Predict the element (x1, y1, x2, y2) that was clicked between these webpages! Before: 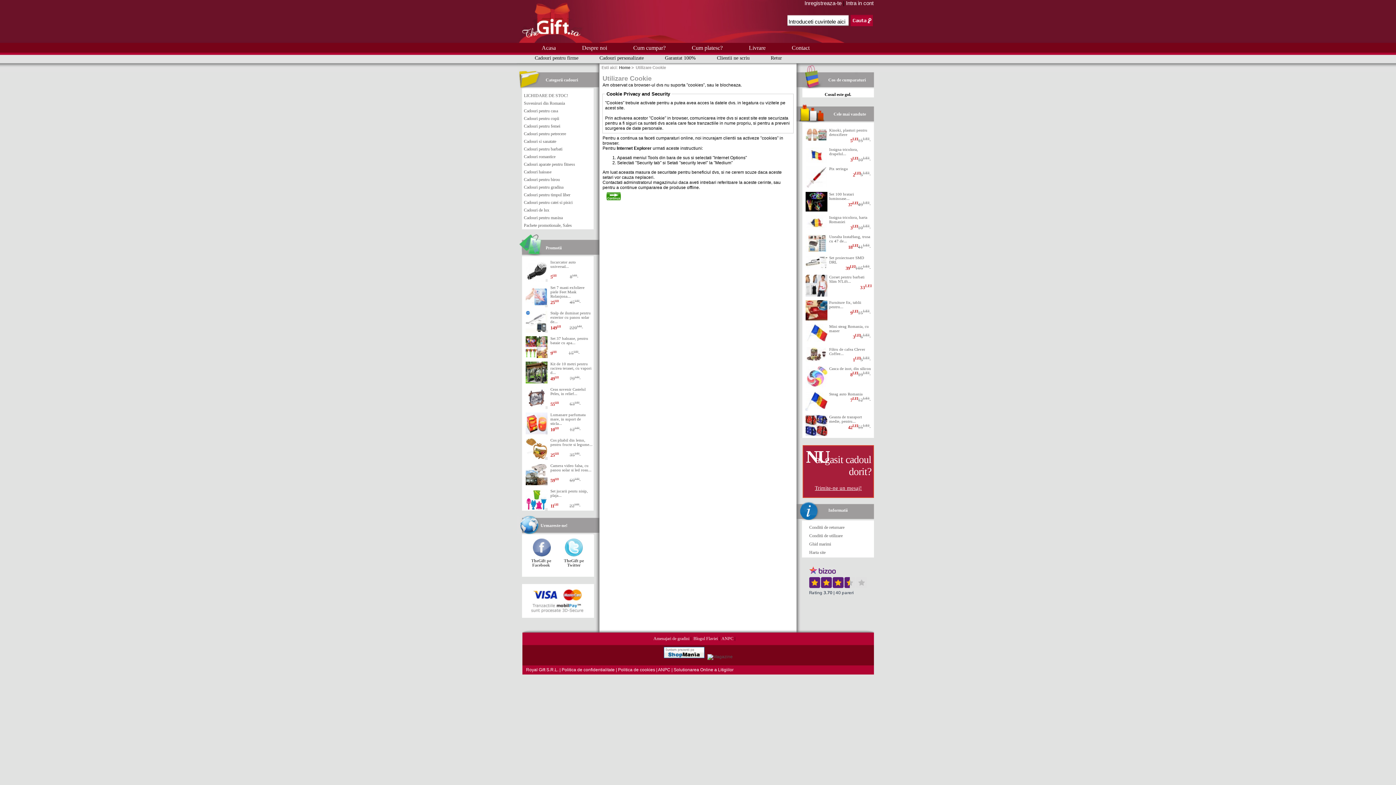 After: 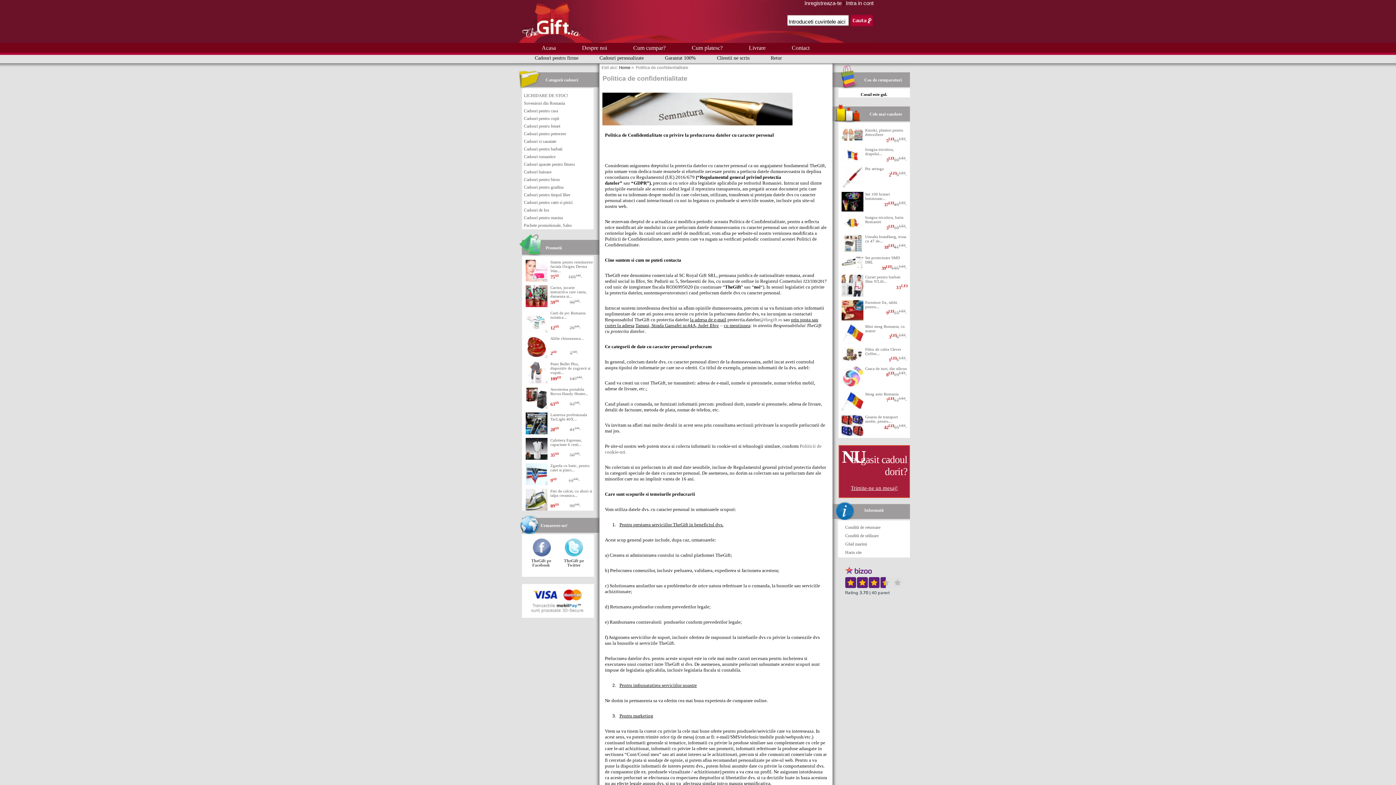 Action: bbox: (809, 533, 842, 538) label: Conditii de utilizare